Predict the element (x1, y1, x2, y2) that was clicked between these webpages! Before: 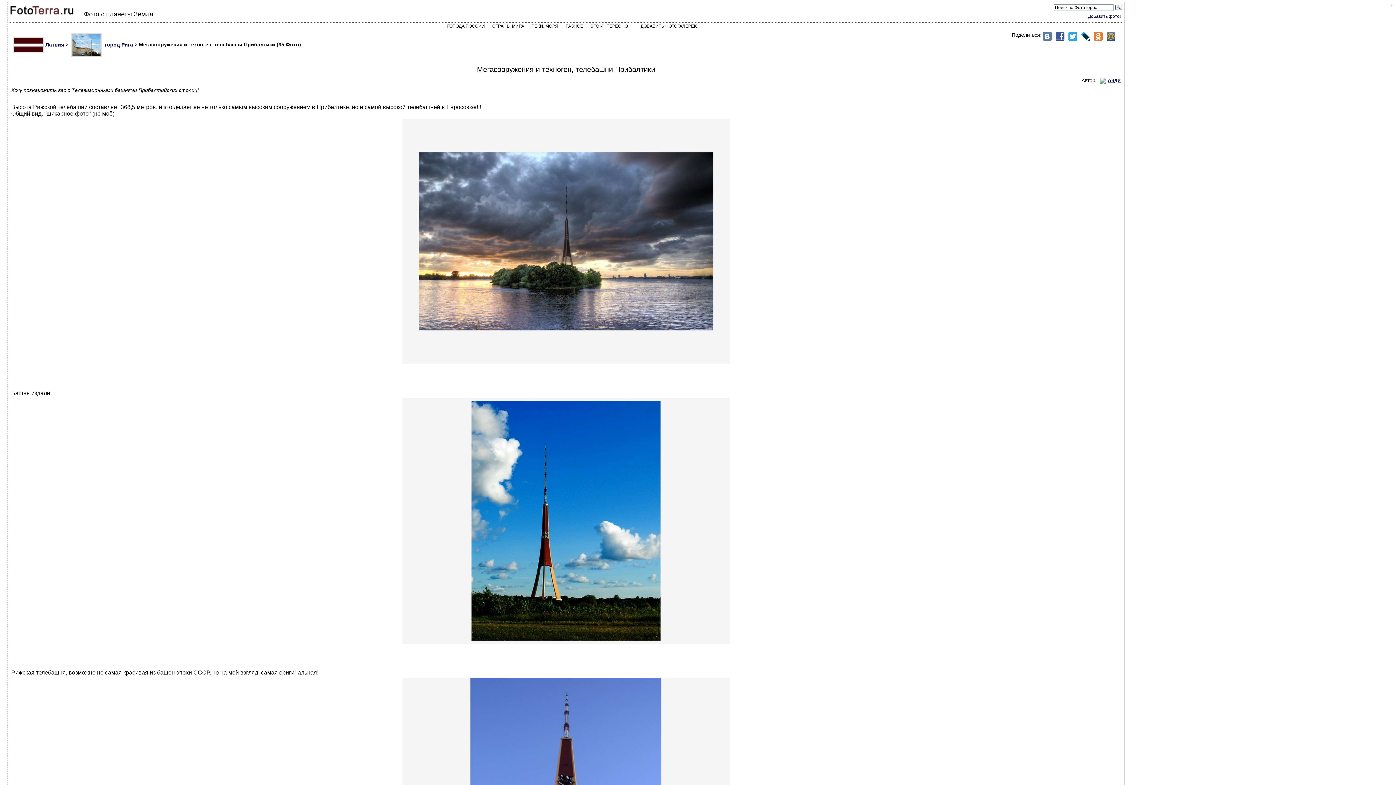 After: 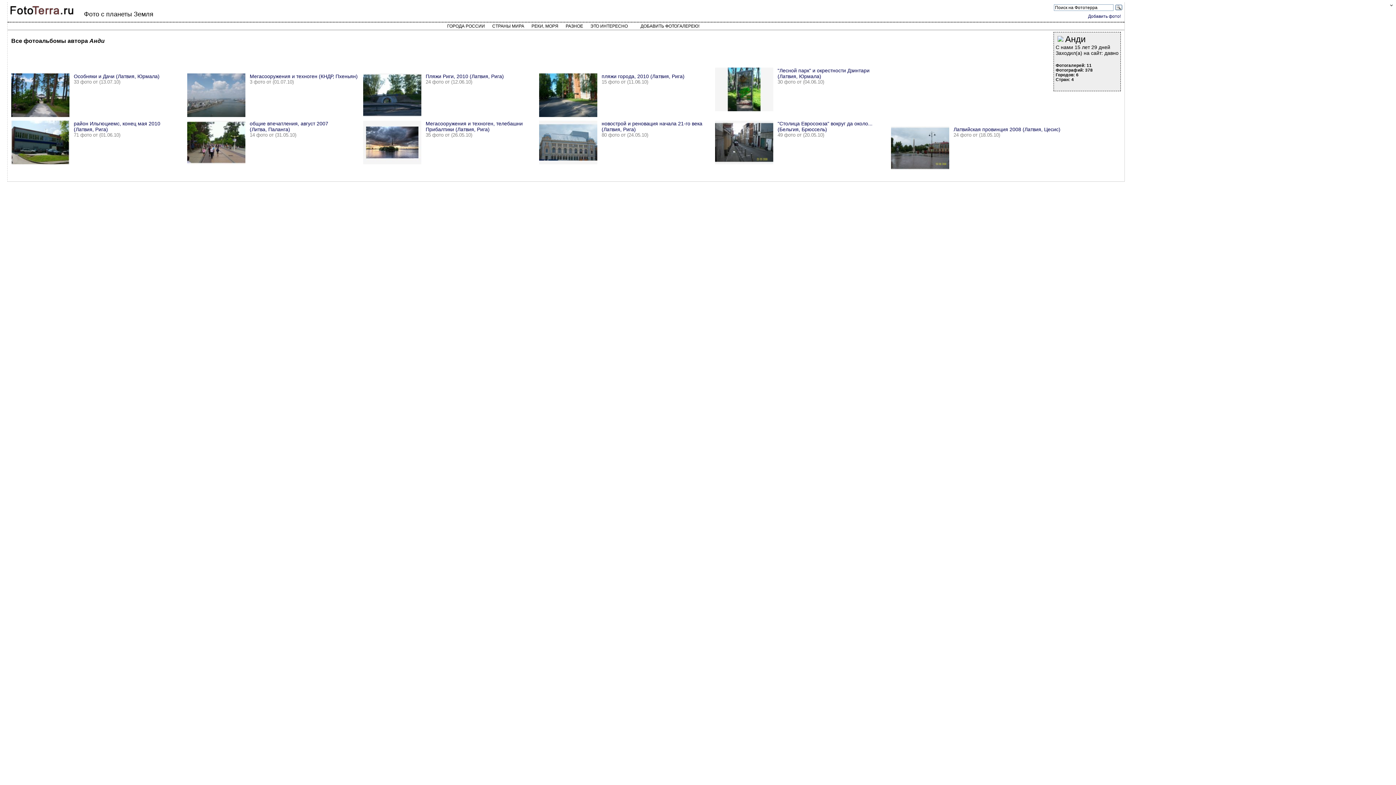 Action: bbox: (1108, 77, 1121, 83) label: Анди